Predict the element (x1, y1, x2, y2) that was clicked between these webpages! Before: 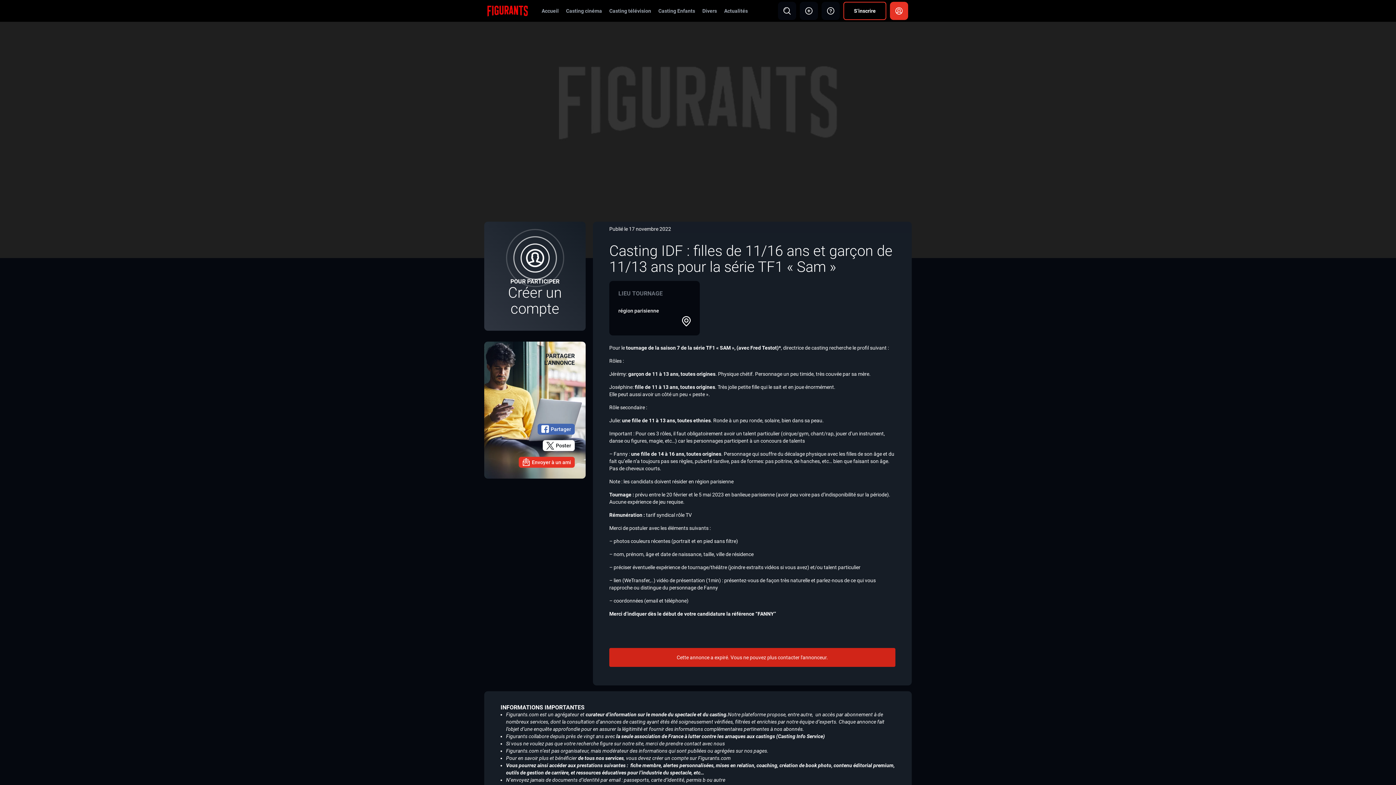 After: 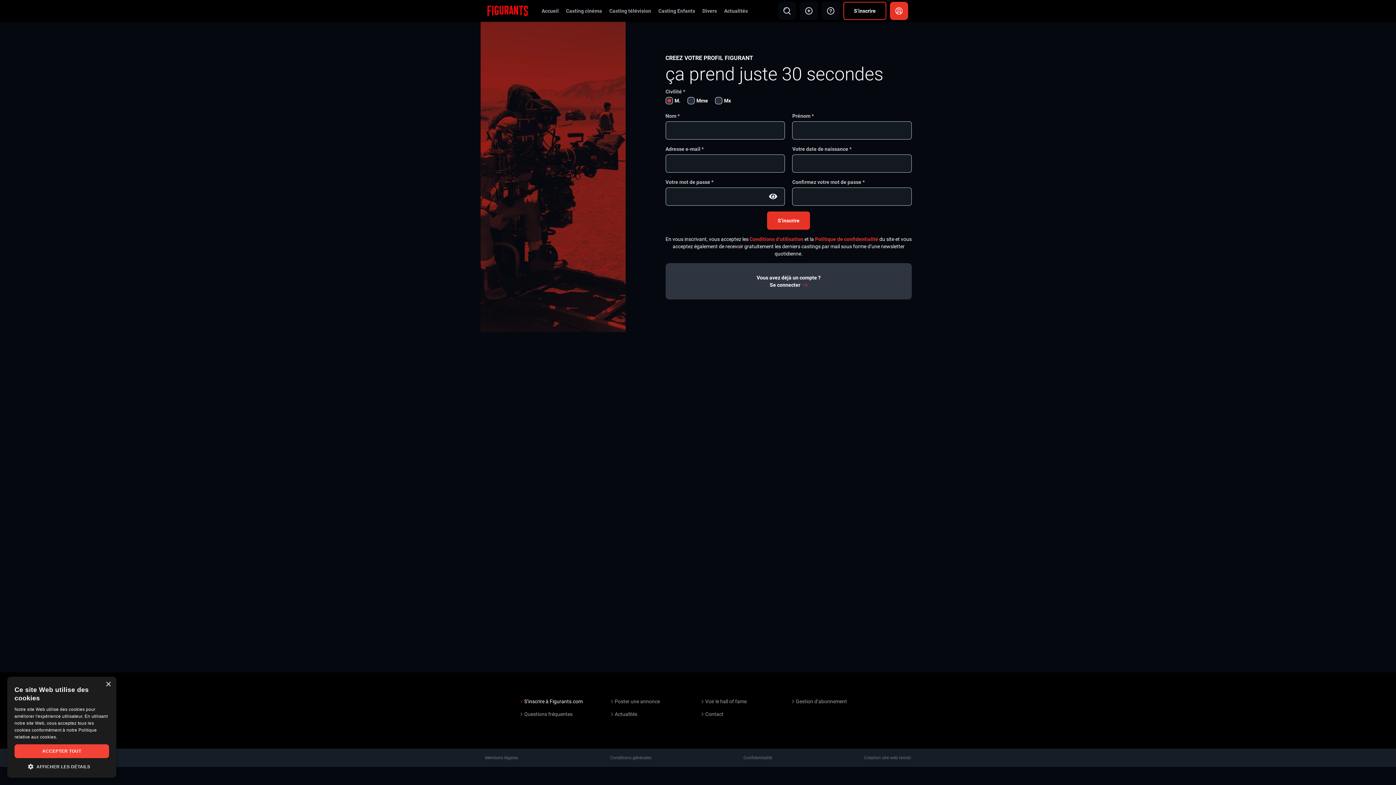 Action: bbox: (484, 221, 585, 330)